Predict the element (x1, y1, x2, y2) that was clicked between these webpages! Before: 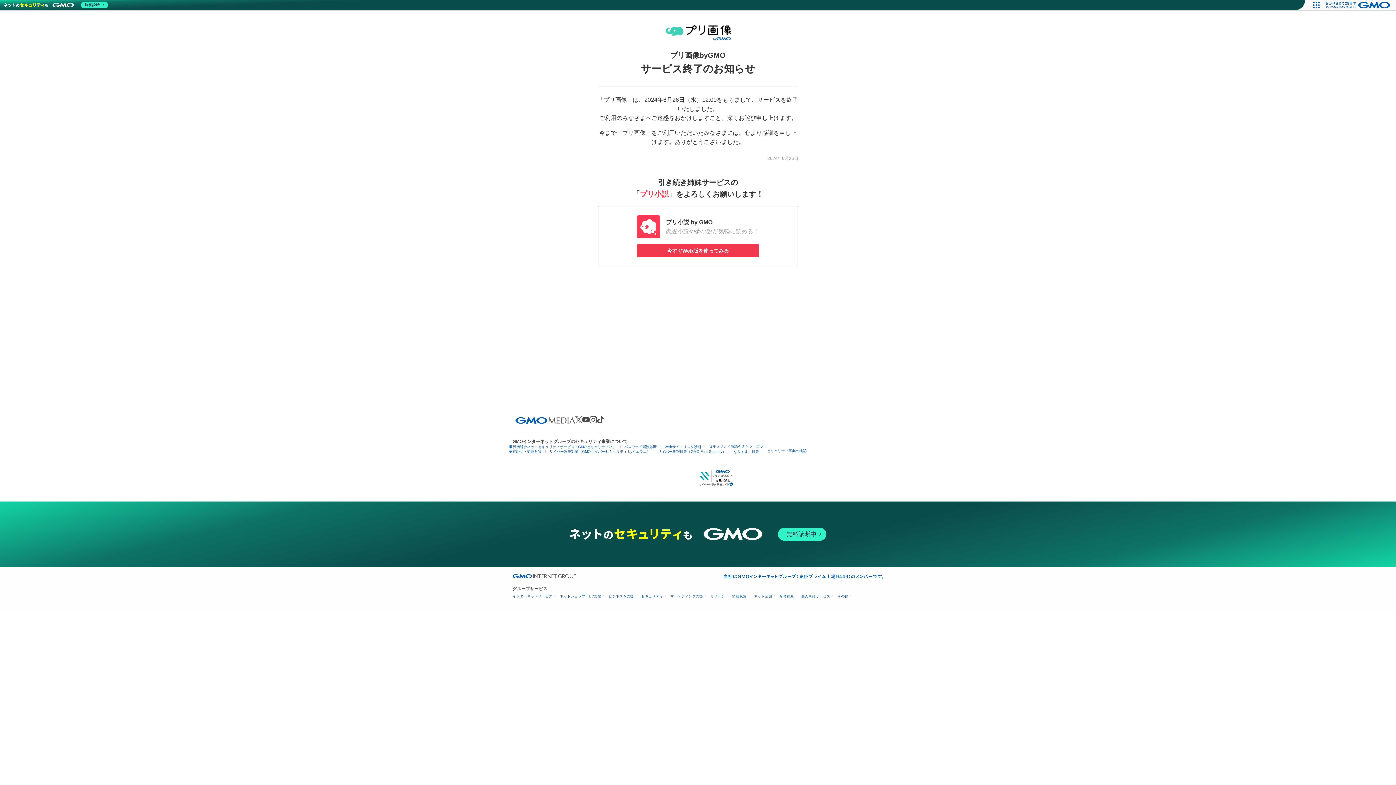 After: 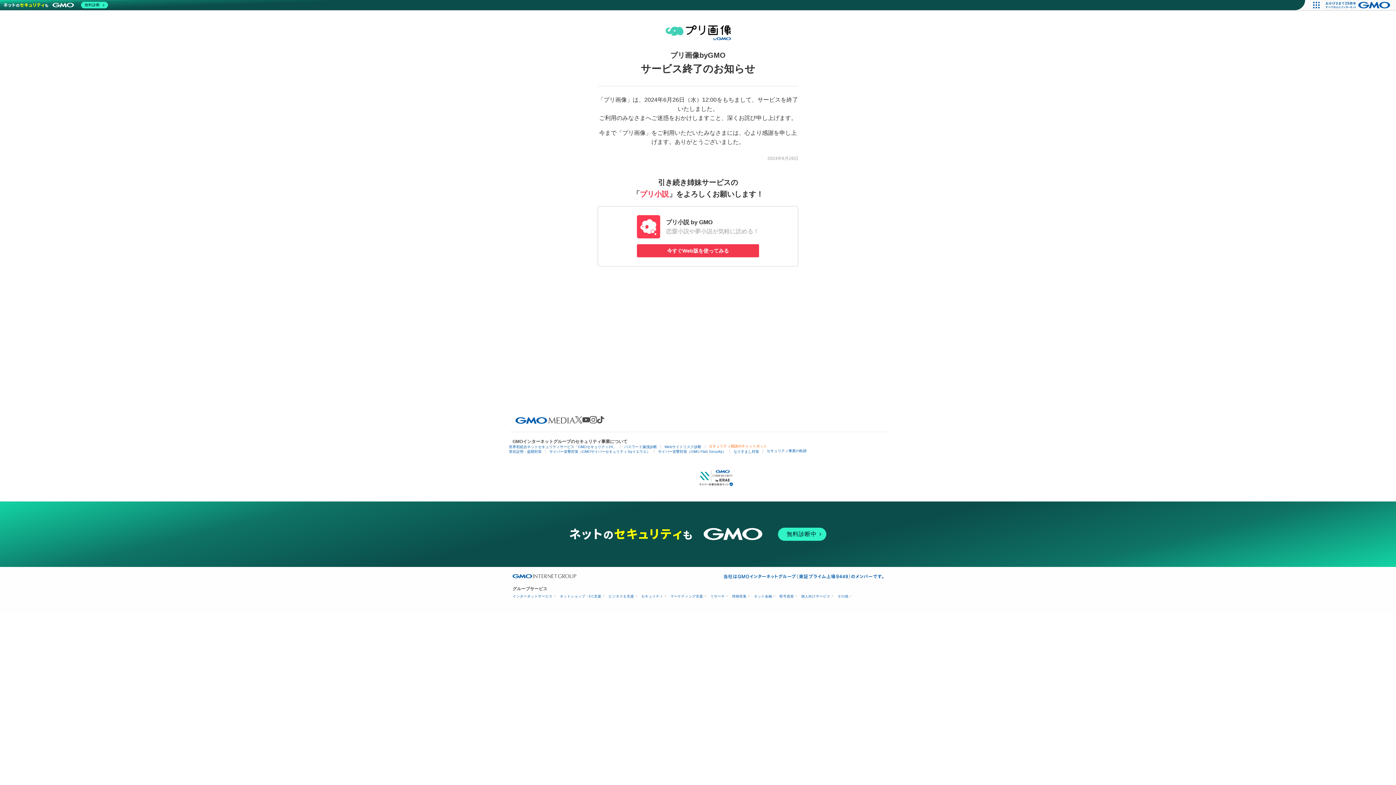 Action: label: セキュリティ相談AIチャットボット bbox: (709, 444, 767, 448)